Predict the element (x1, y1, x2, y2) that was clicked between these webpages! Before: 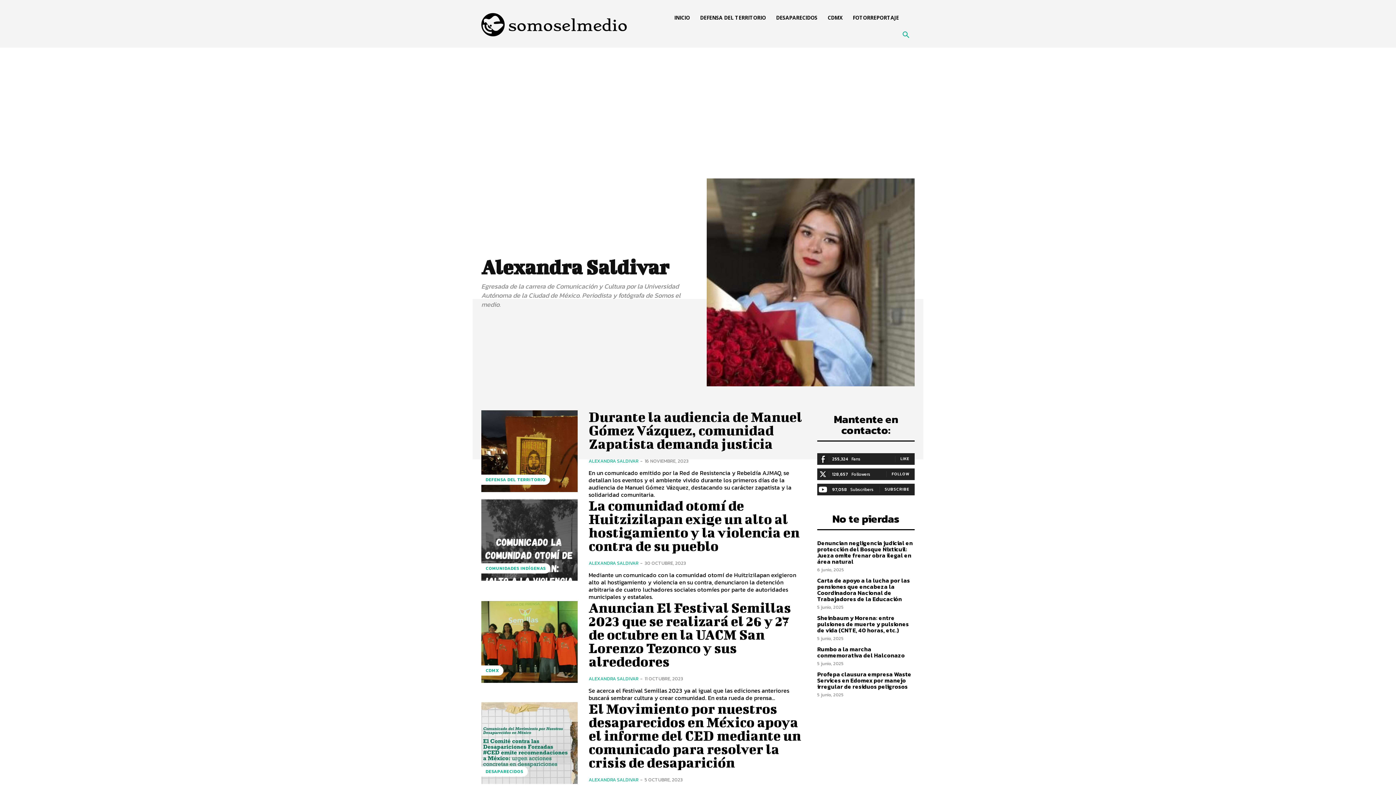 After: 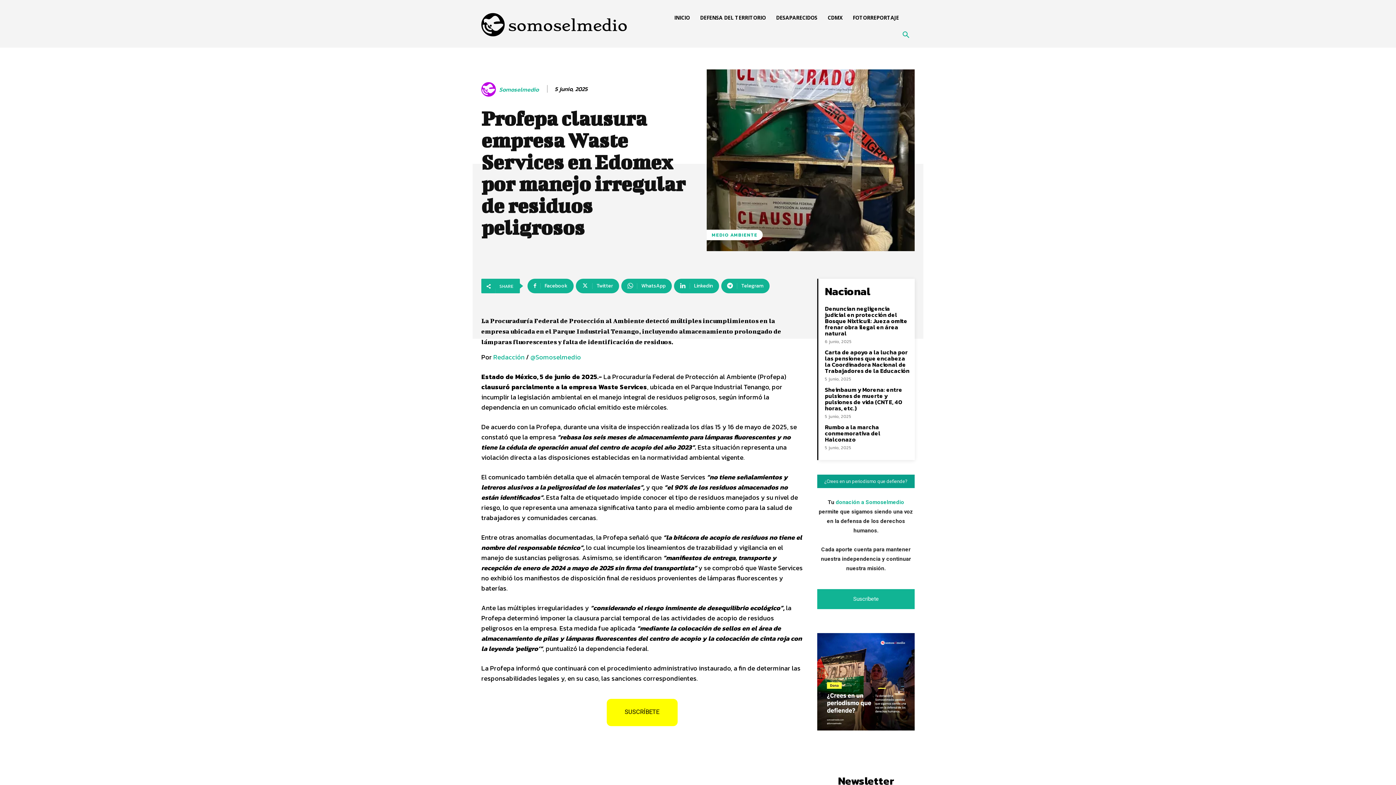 Action: bbox: (817, 670, 911, 691) label: Profepa clausura empresa Waste Services en Edomex por manejo irregular de residuos peligrosos